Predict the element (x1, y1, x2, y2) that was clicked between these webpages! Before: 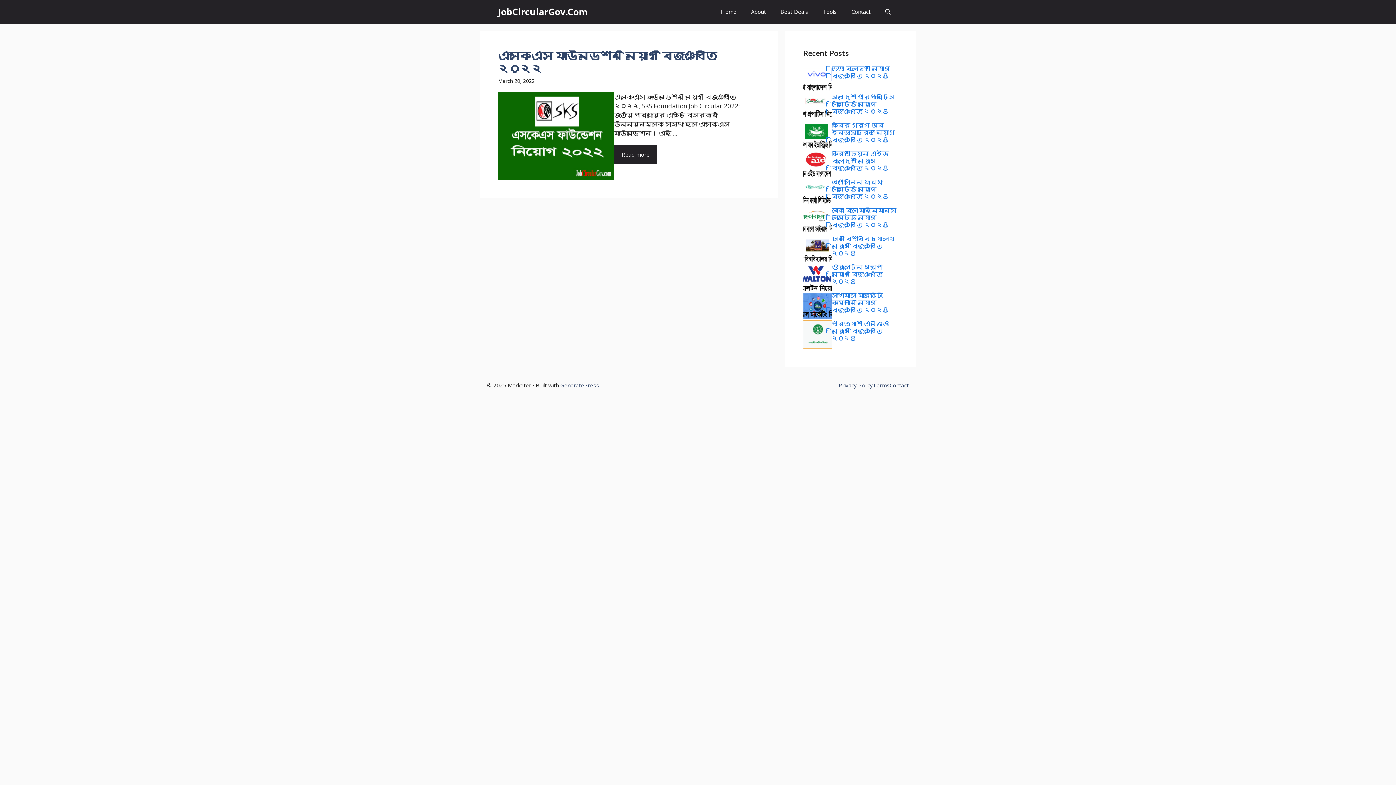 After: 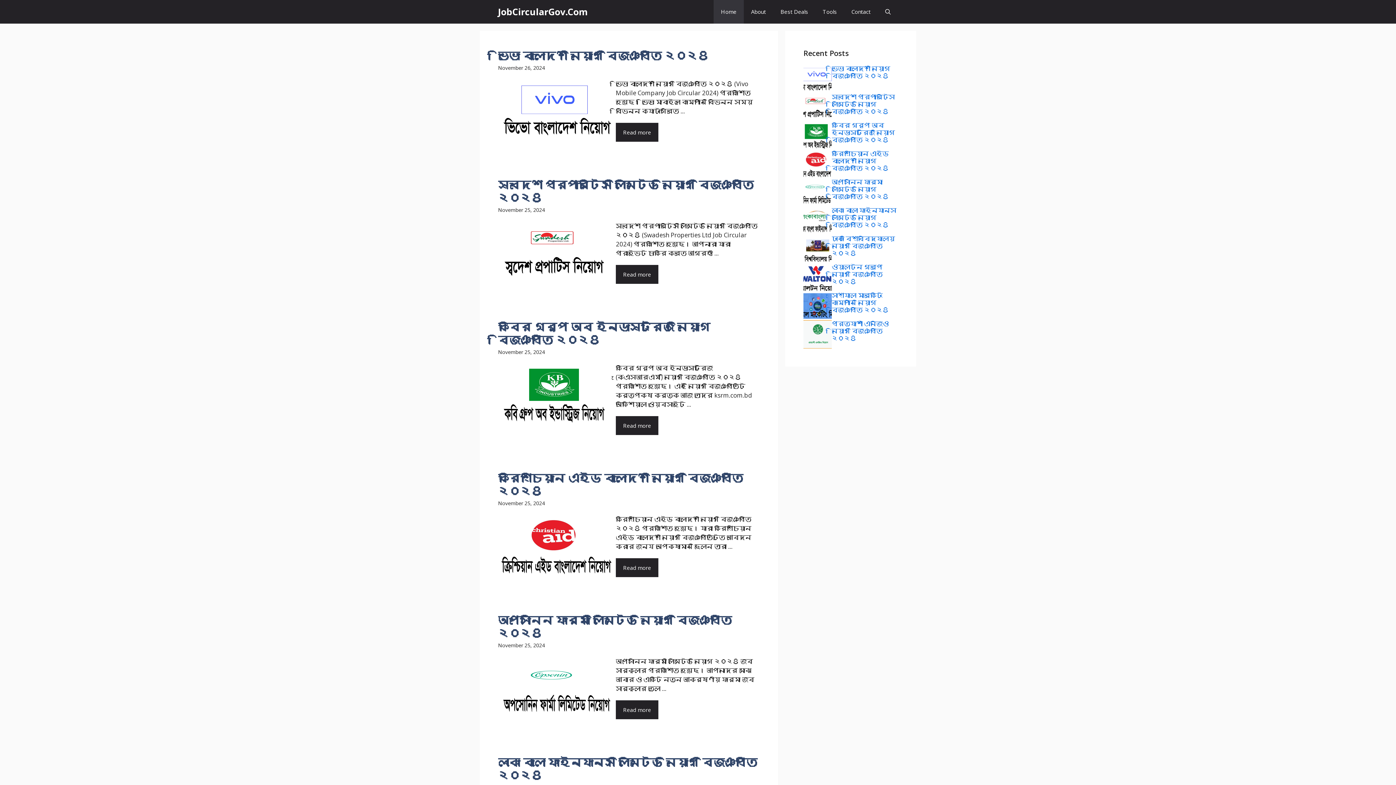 Action: bbox: (498, 0, 587, 23) label: JobCircularGov.Com